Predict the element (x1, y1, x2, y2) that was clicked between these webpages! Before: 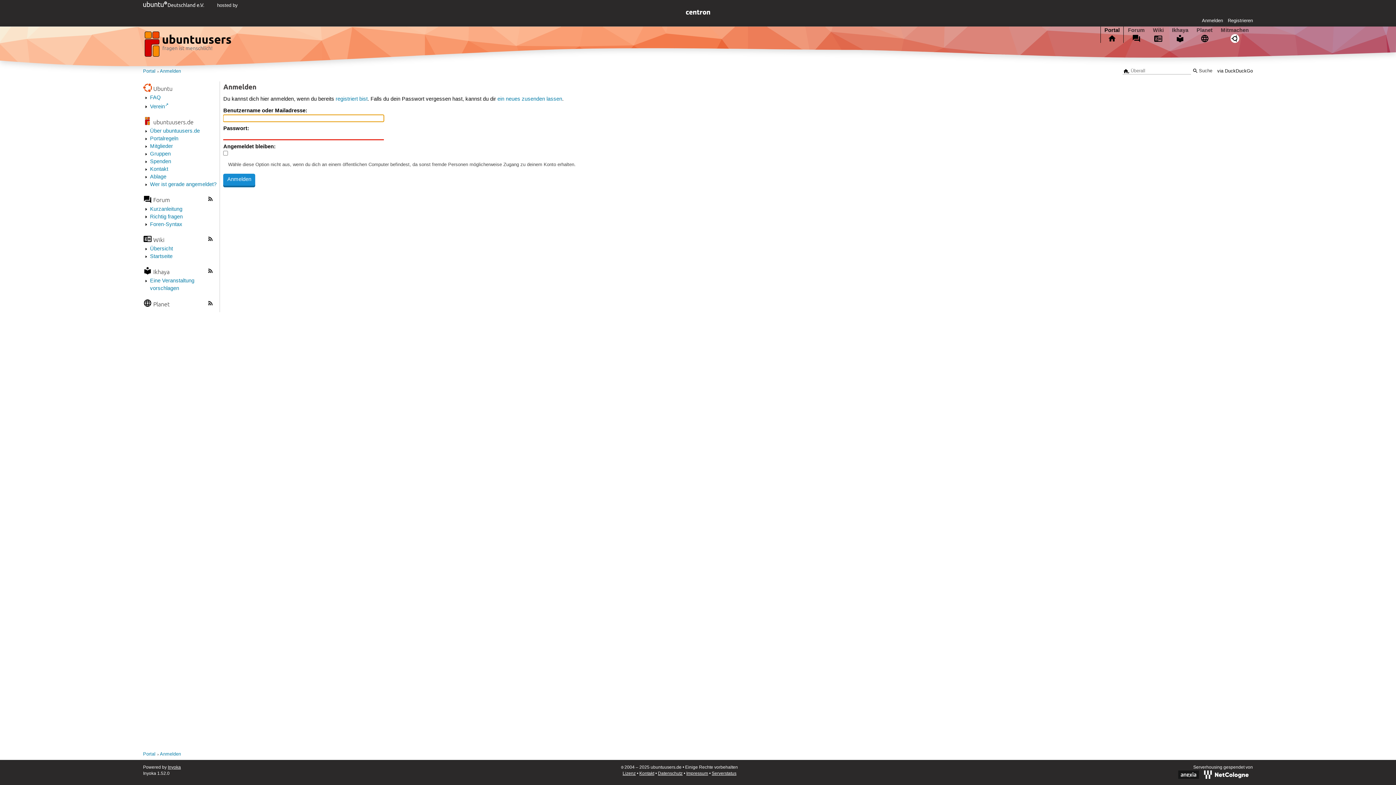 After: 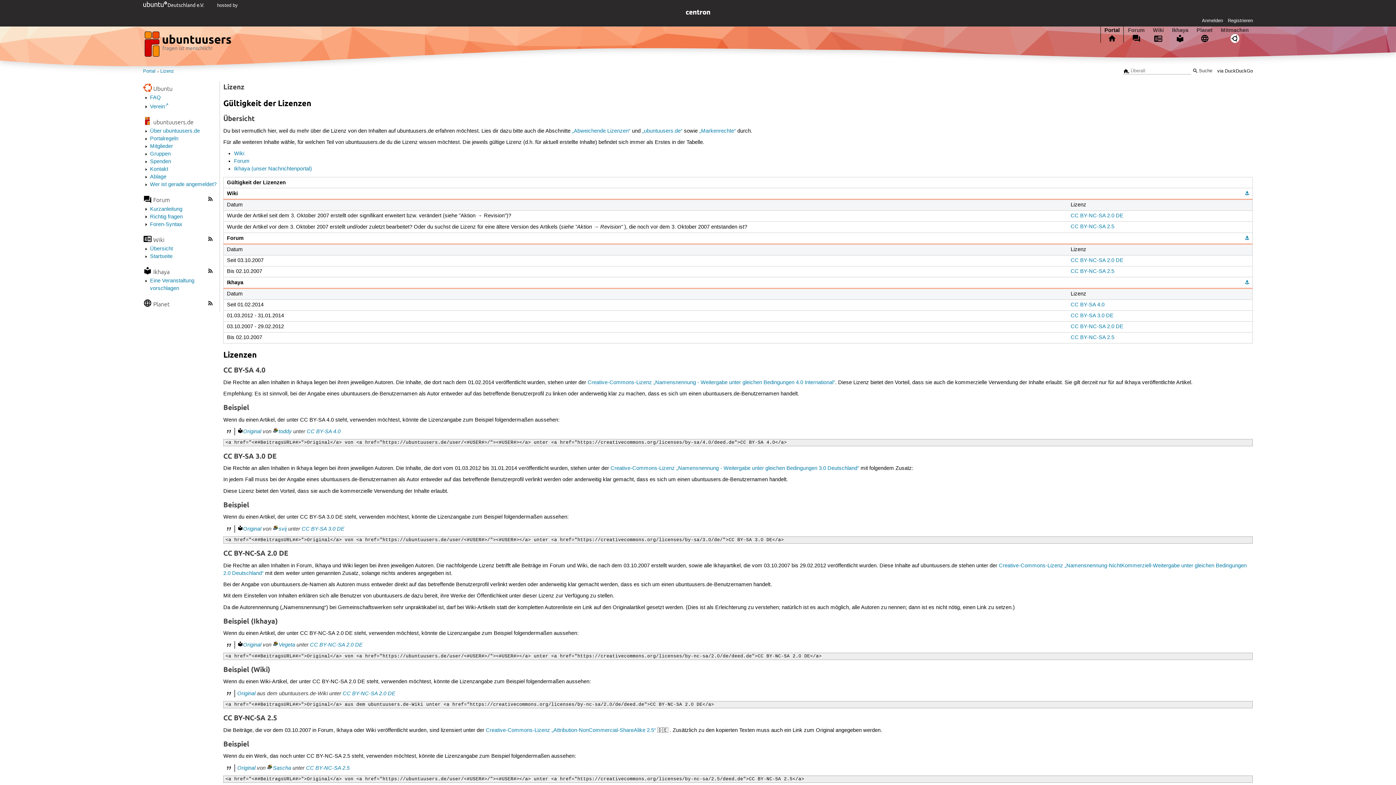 Action: bbox: (622, 771, 635, 776) label: Lizenz